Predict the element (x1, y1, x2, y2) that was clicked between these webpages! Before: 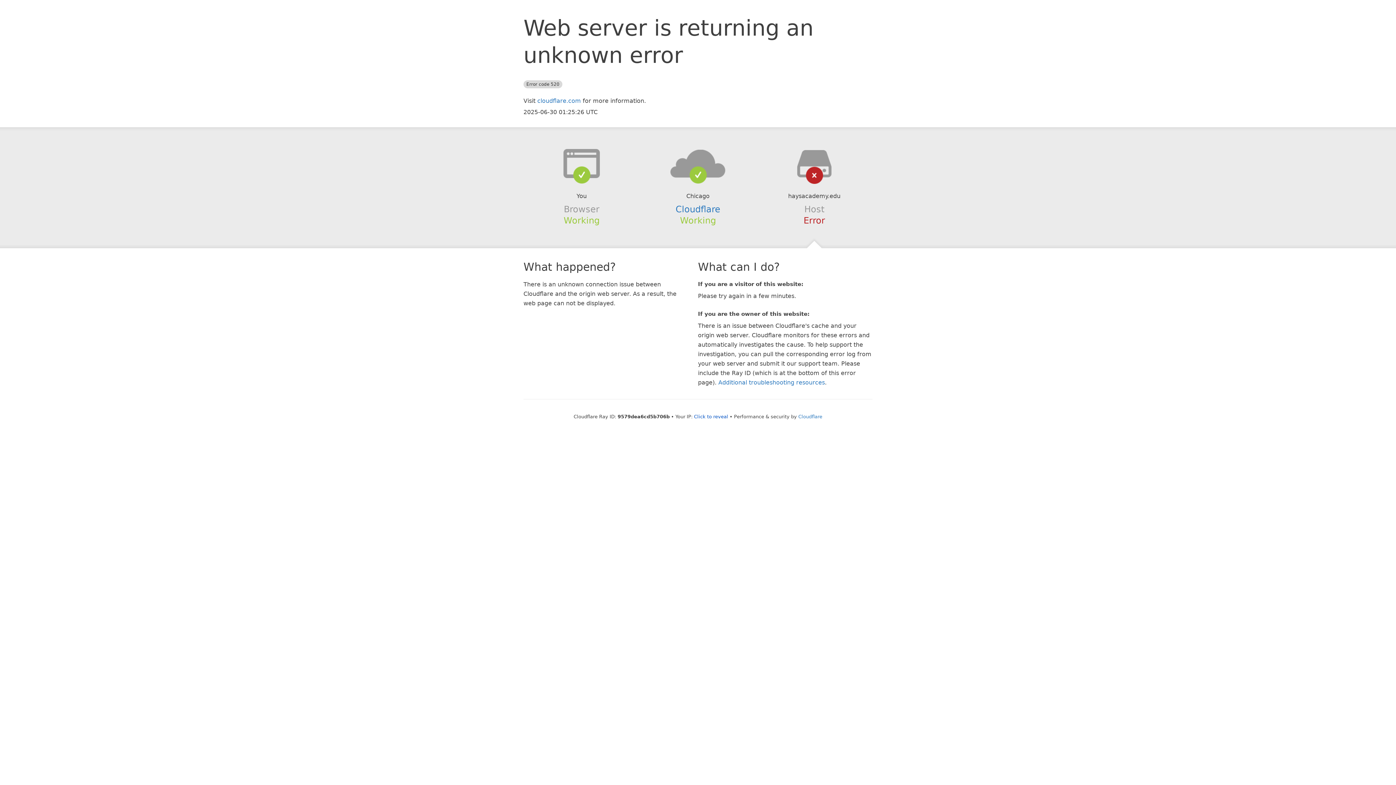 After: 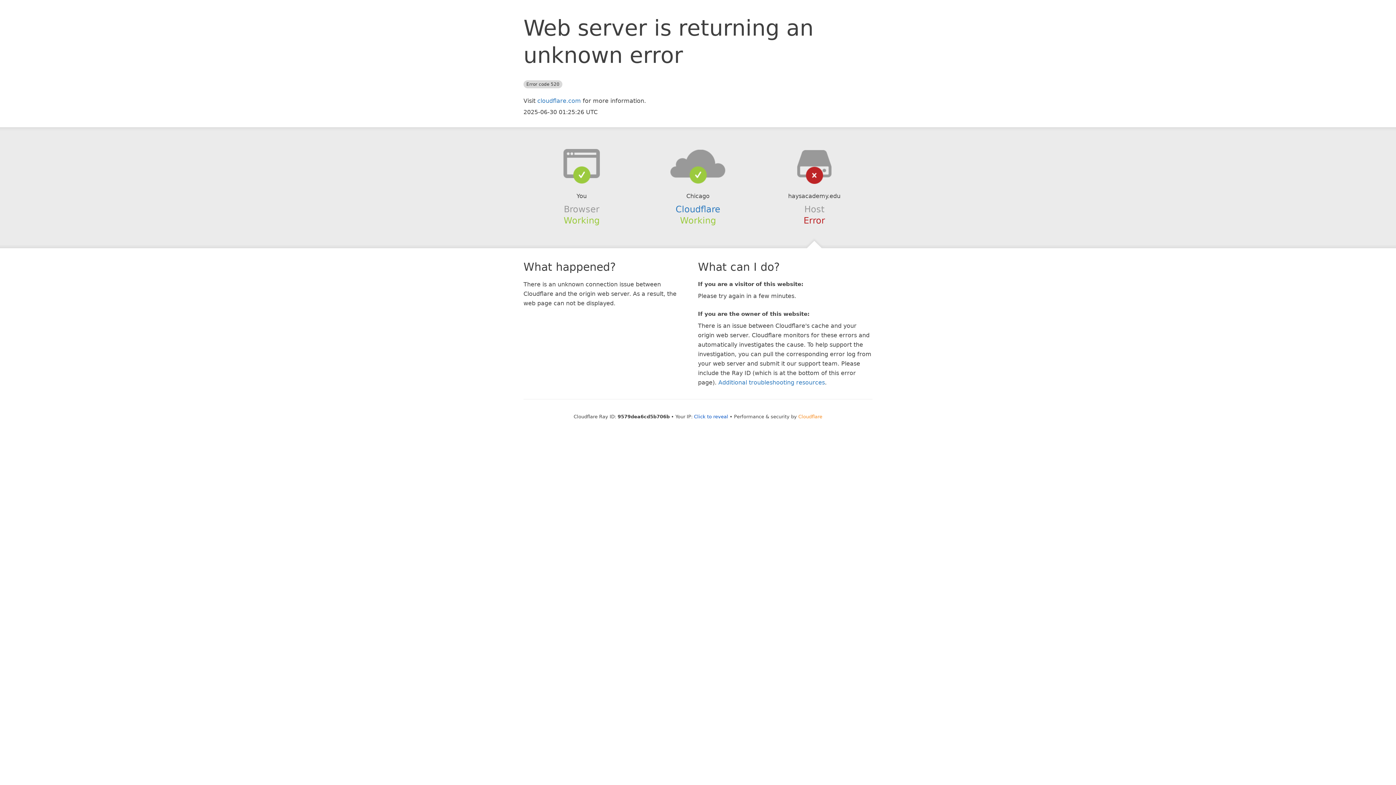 Action: label: Cloudflare bbox: (798, 414, 822, 419)